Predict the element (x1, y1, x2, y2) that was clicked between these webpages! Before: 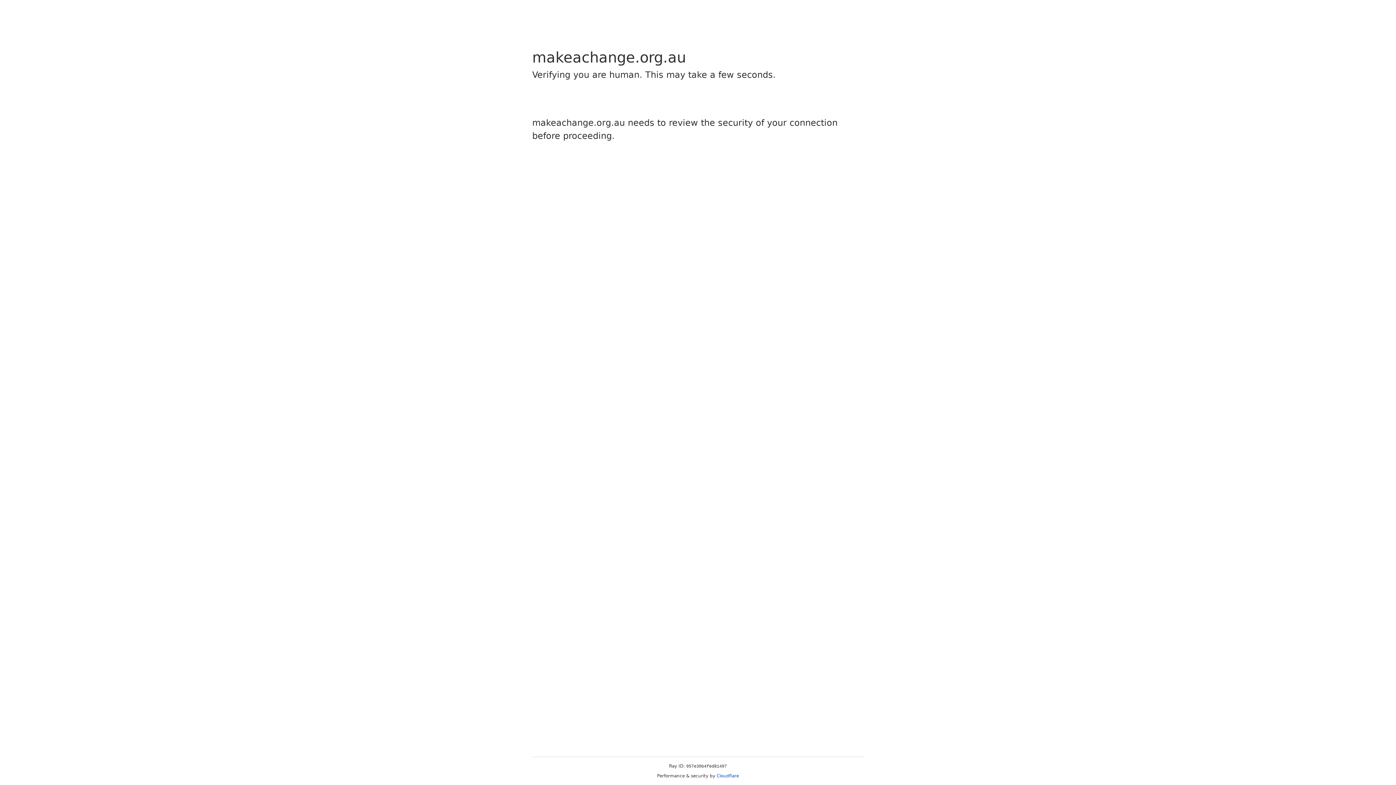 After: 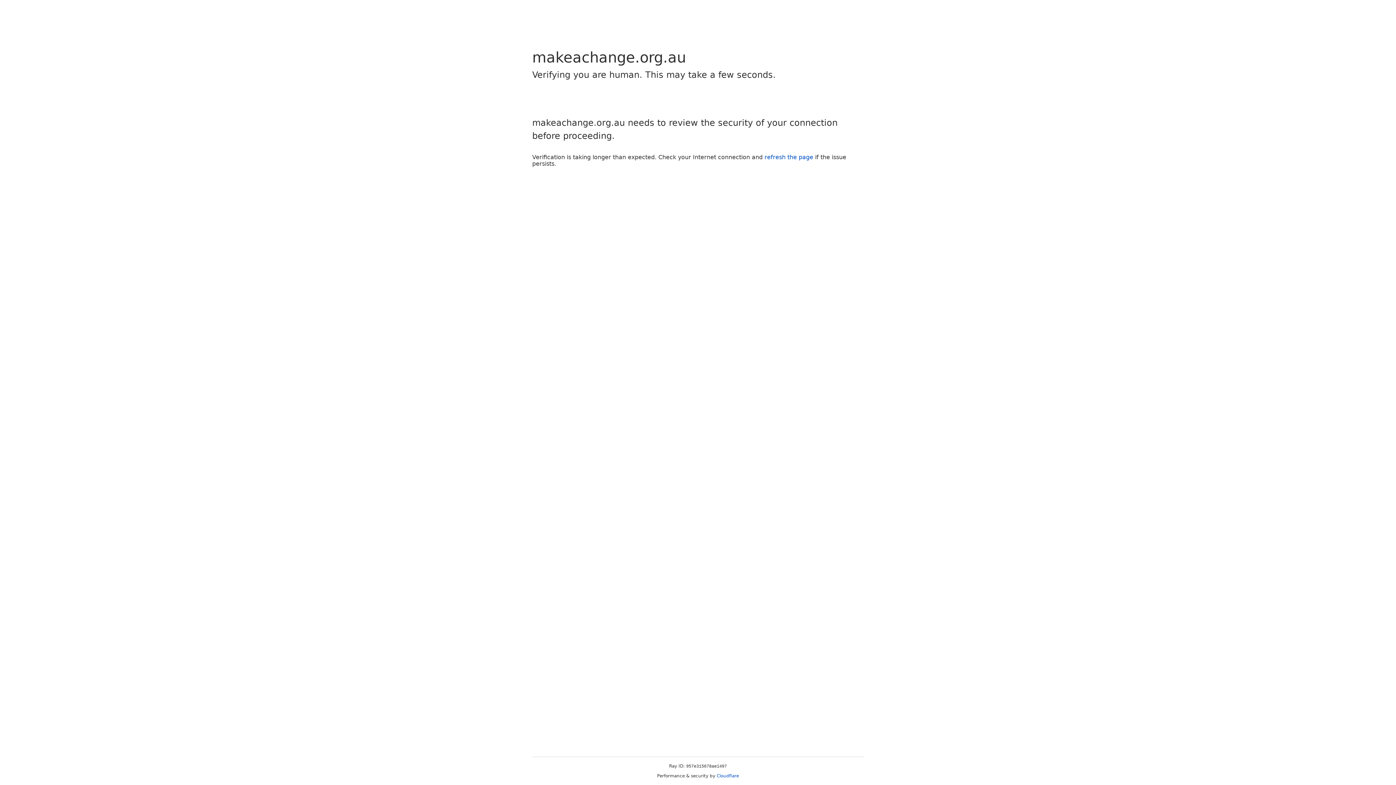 Action: bbox: (716, 773, 739, 778) label: Cloudflare